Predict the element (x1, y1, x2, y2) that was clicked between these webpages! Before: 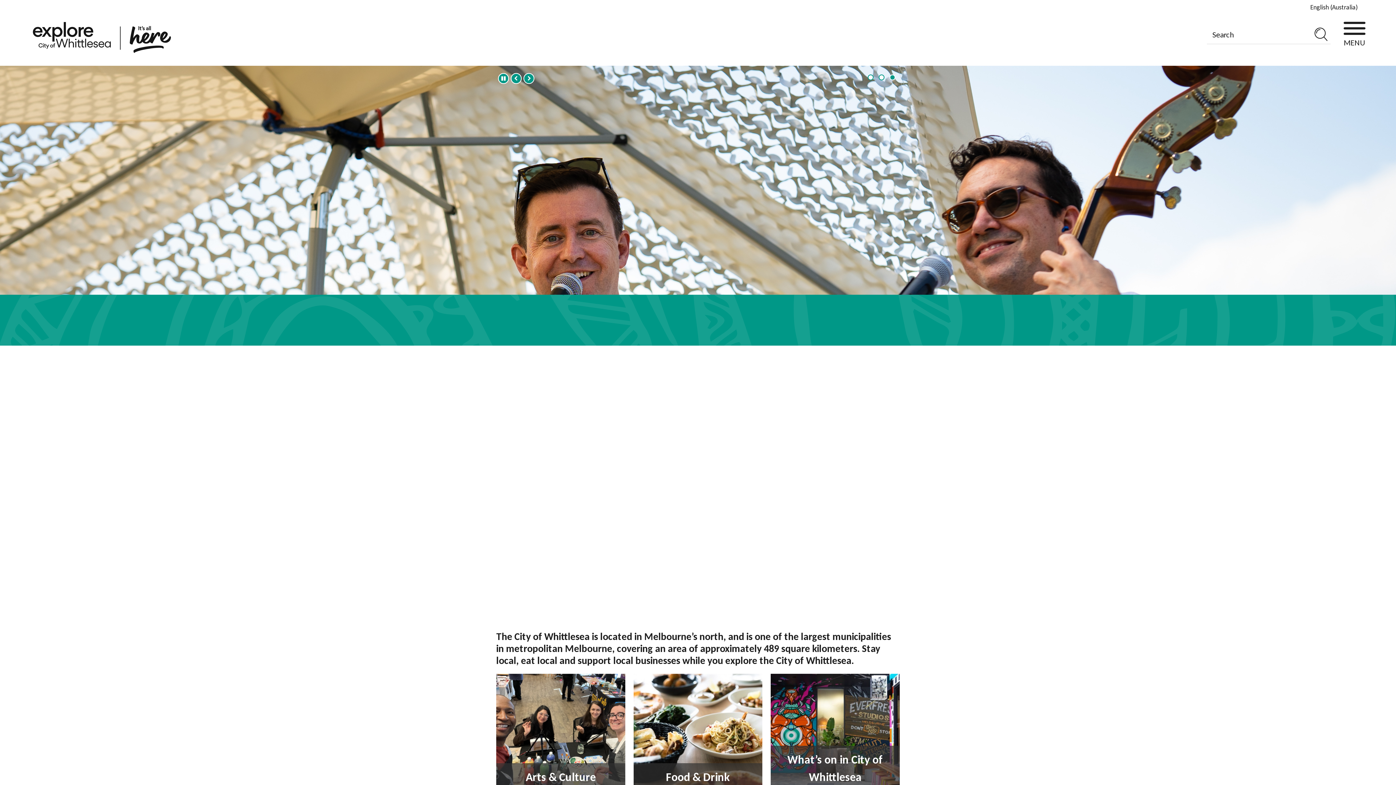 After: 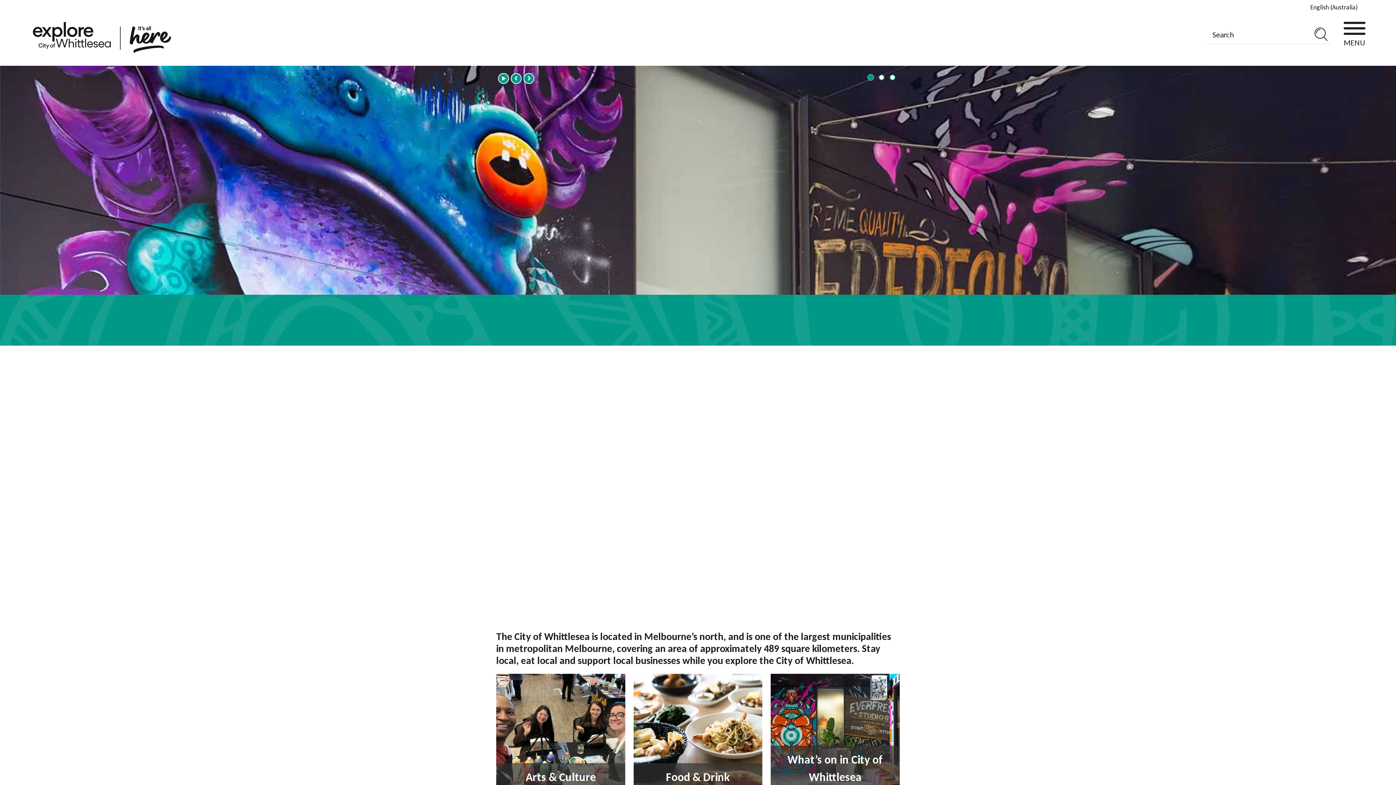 Action: bbox: (866, 72, 875, 82) label: Slide 1 of 3